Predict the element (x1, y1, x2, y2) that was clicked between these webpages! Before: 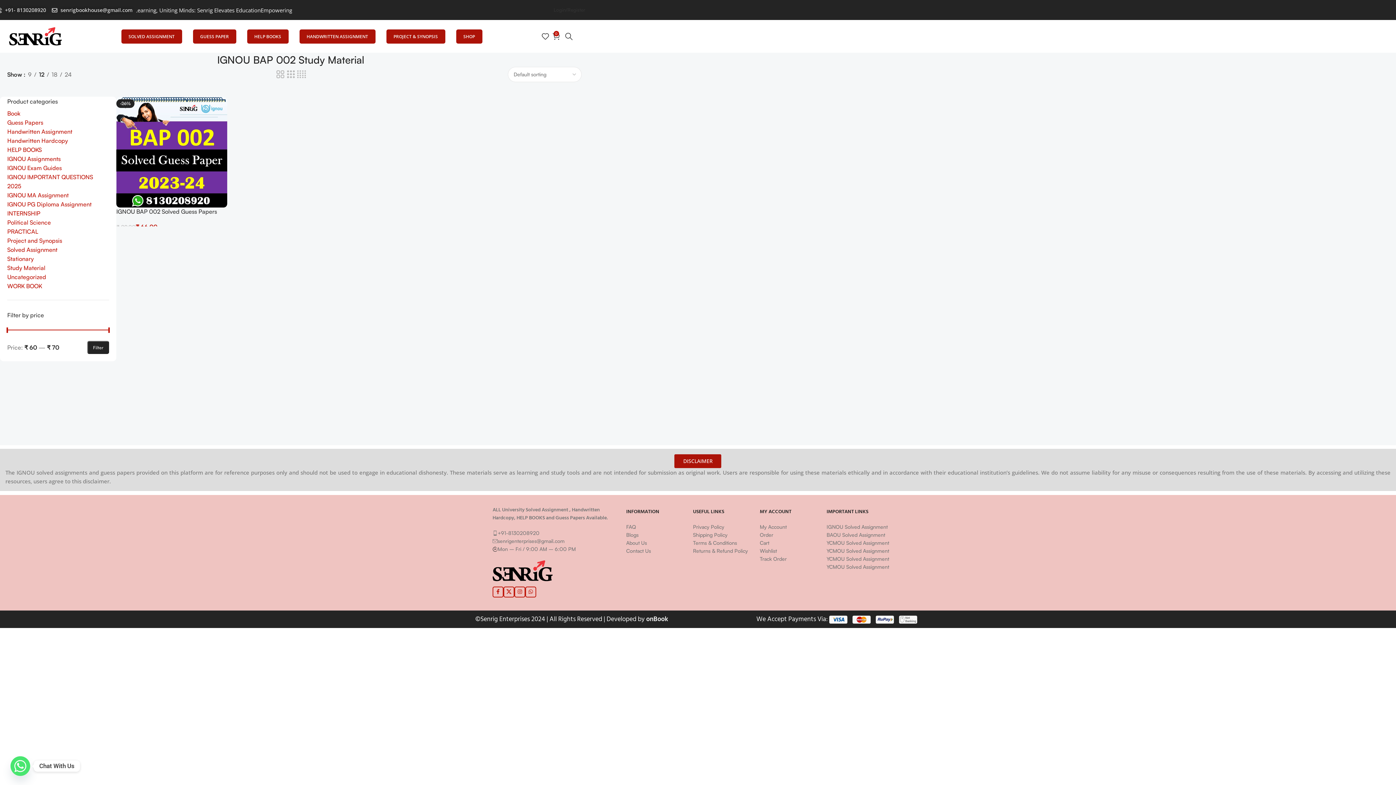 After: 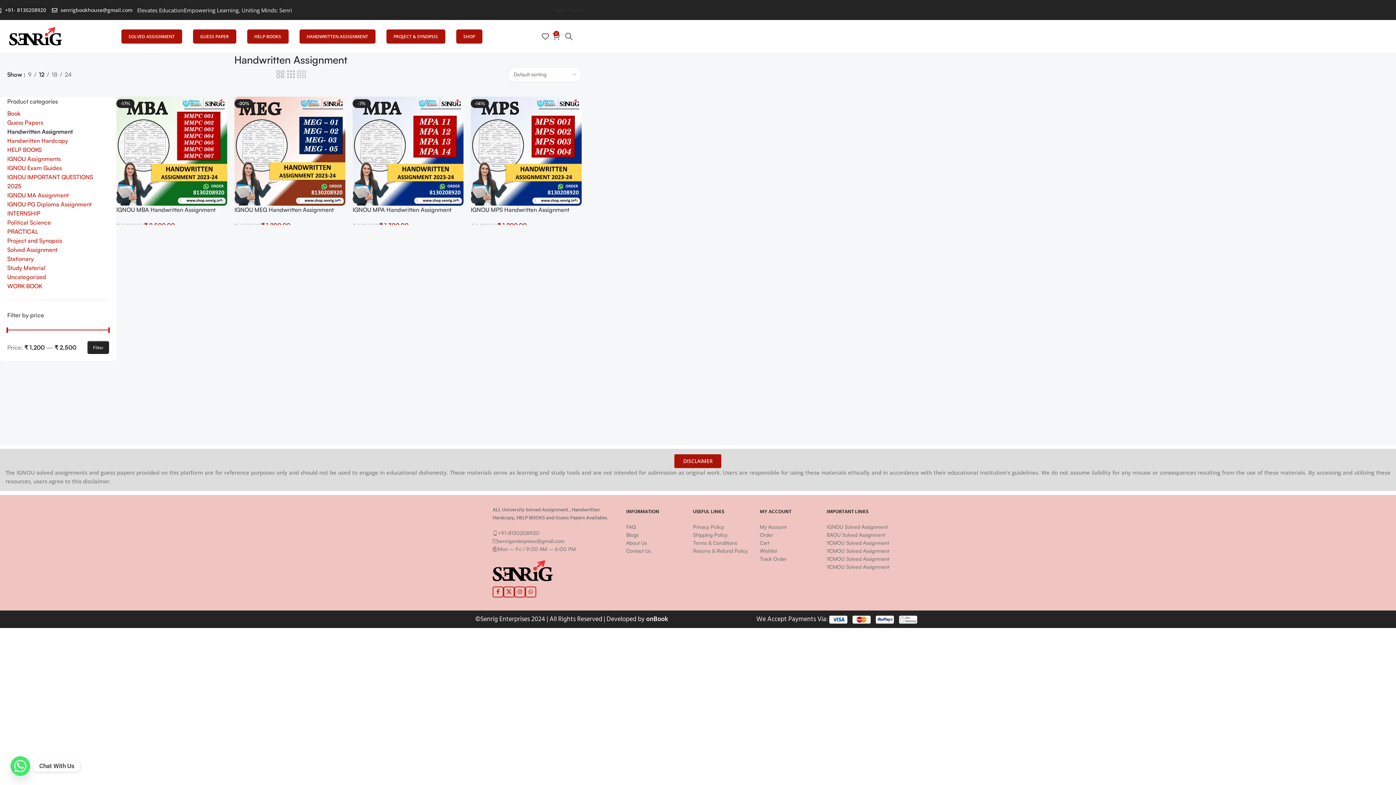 Action: bbox: (299, 29, 375, 43) label: HANDWRITTEN ASSIGNMENT